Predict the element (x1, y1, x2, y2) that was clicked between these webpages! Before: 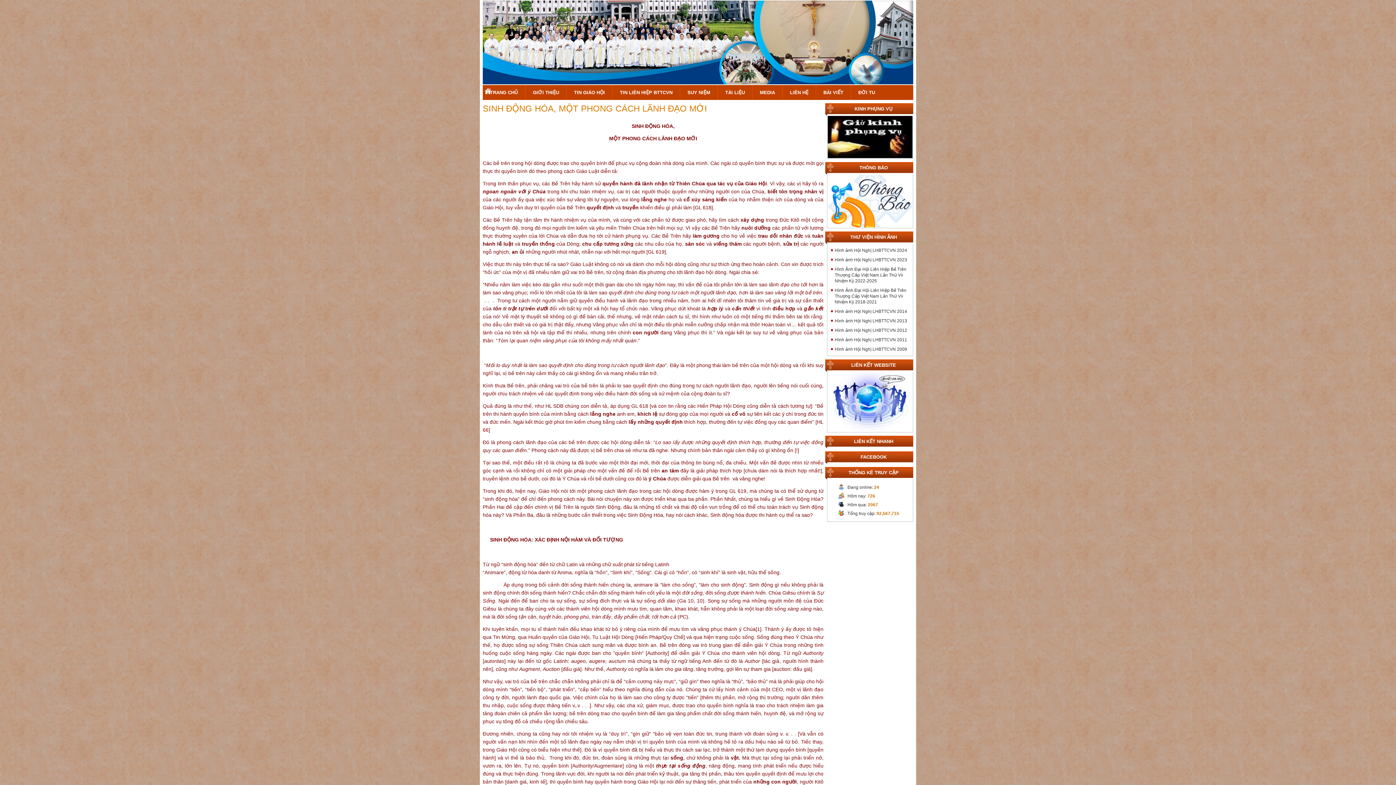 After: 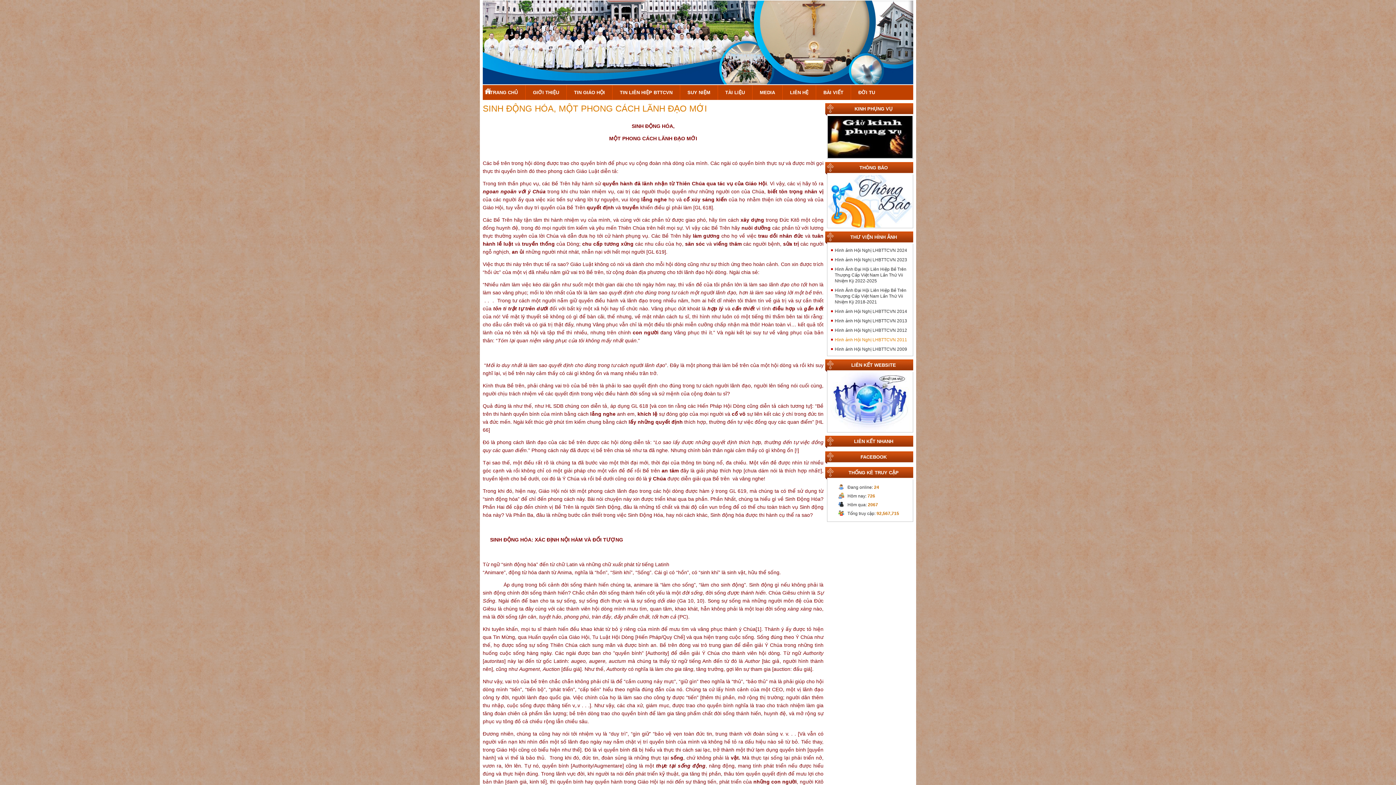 Action: label: Hình ảnh Hội Nghị LHBTTCVN 2011 bbox: (834, 337, 907, 342)